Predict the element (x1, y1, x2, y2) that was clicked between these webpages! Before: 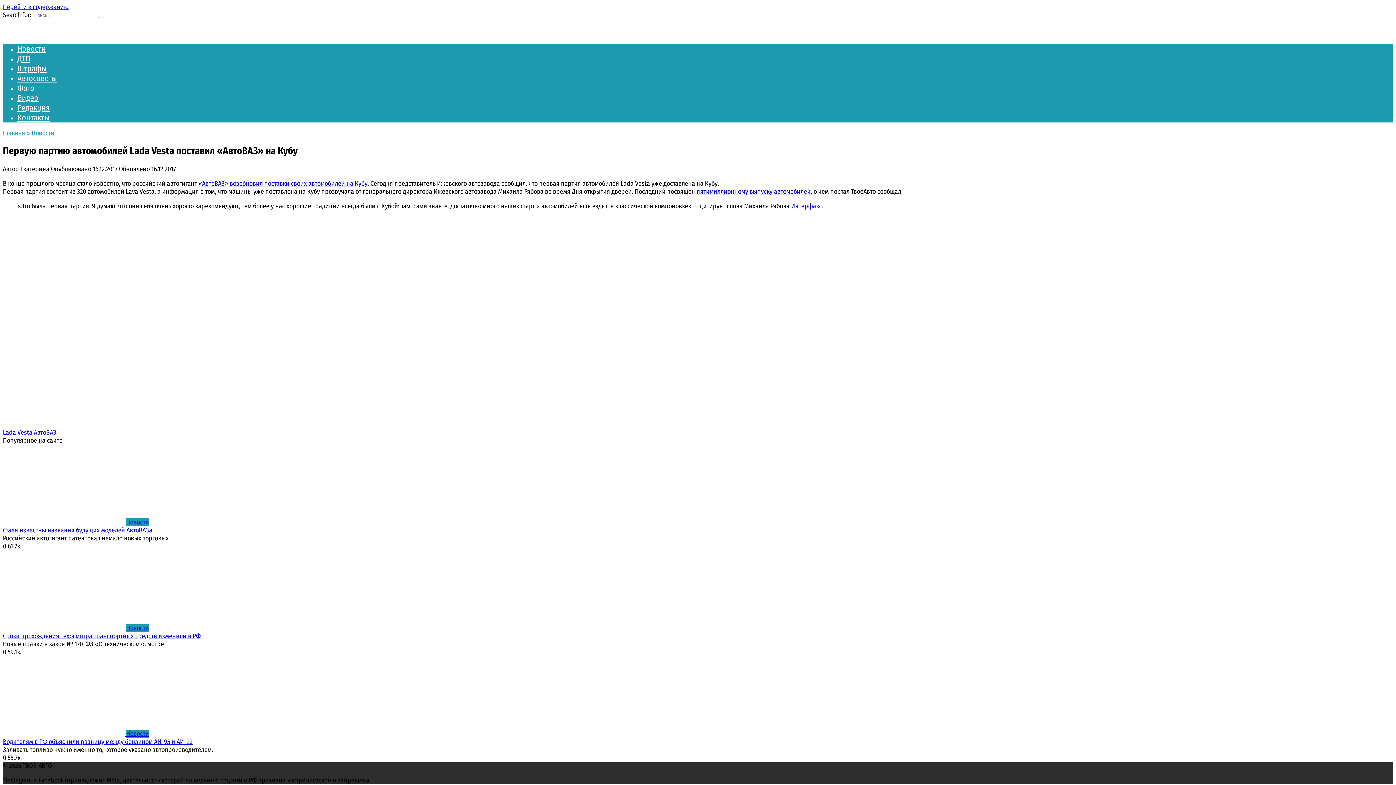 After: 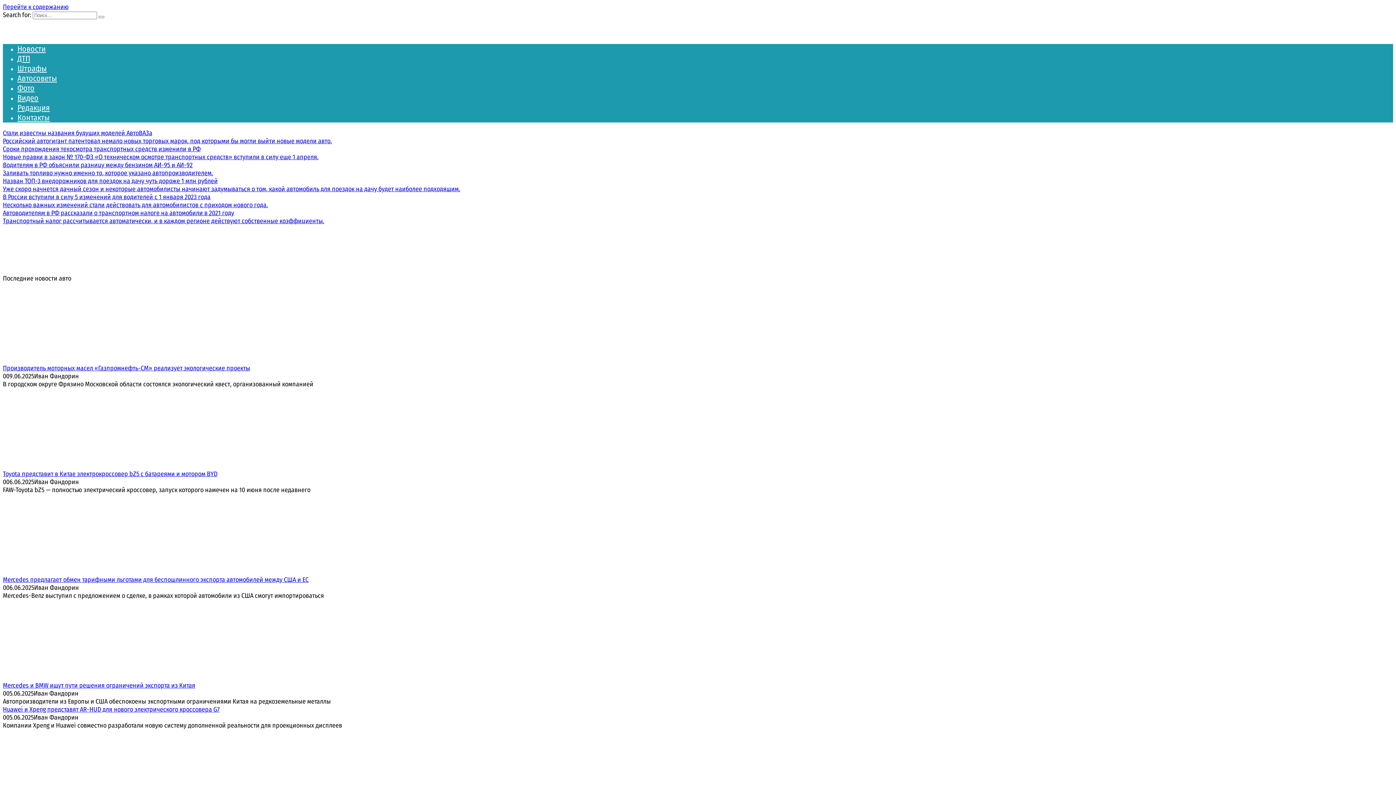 Action: bbox: (2, 19, 3, 27)